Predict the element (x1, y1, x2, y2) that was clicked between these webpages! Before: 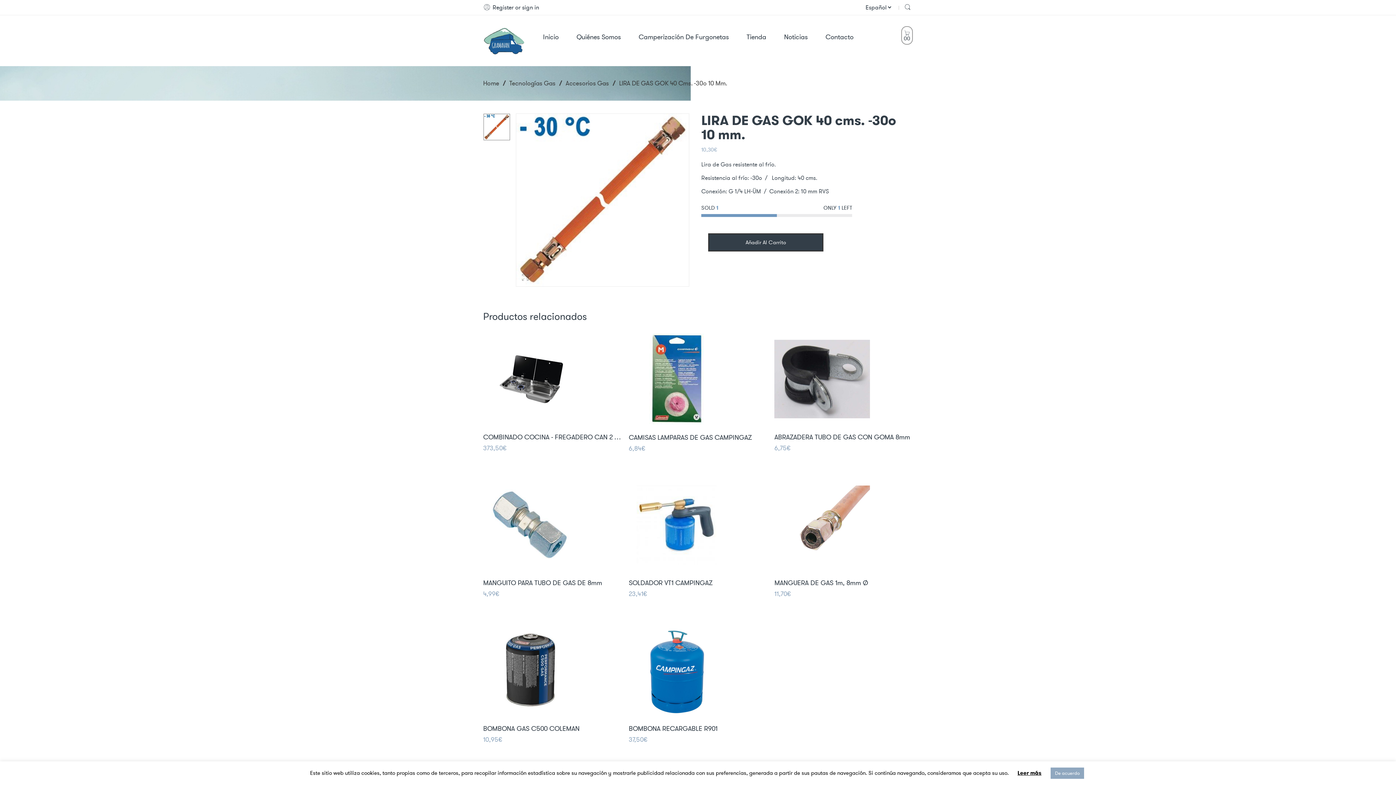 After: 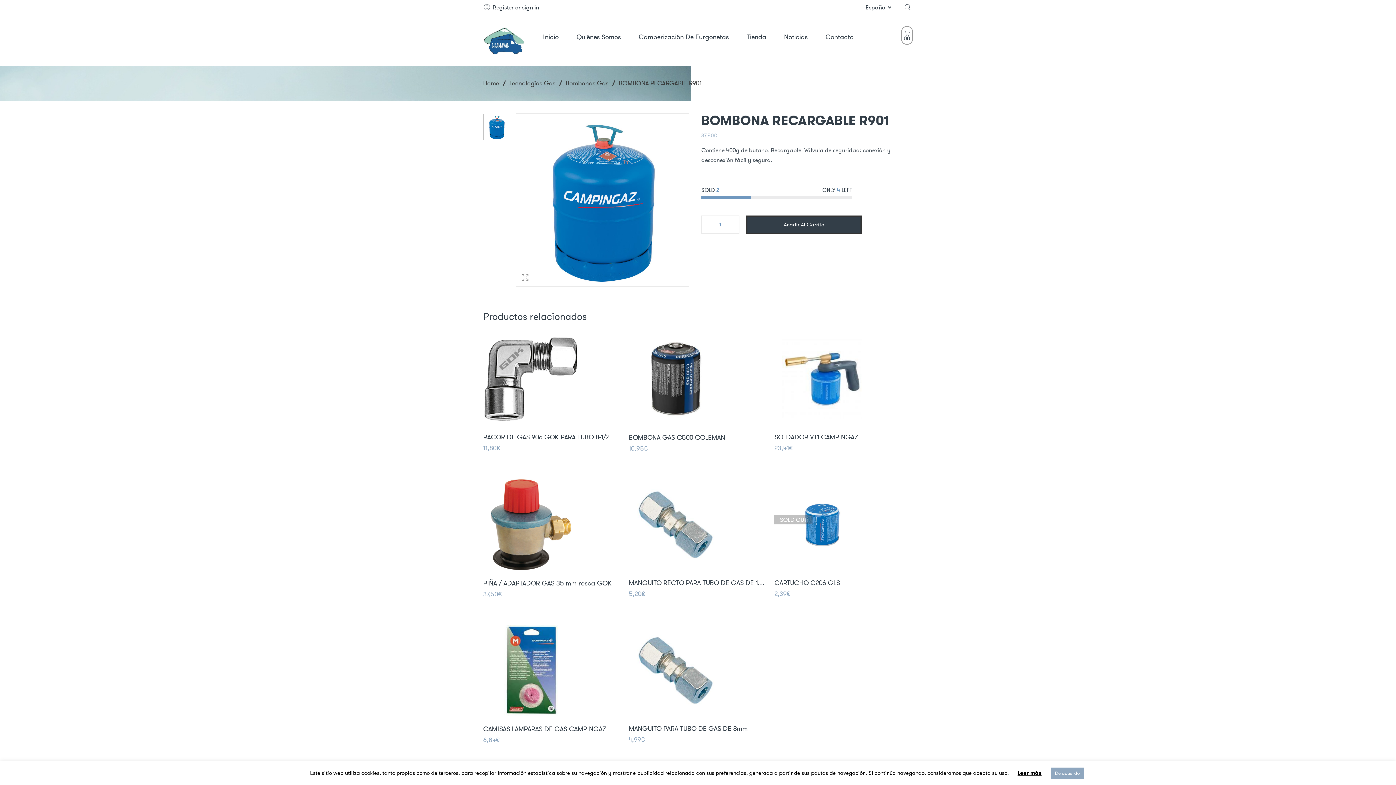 Action: bbox: (628, 709, 724, 718)